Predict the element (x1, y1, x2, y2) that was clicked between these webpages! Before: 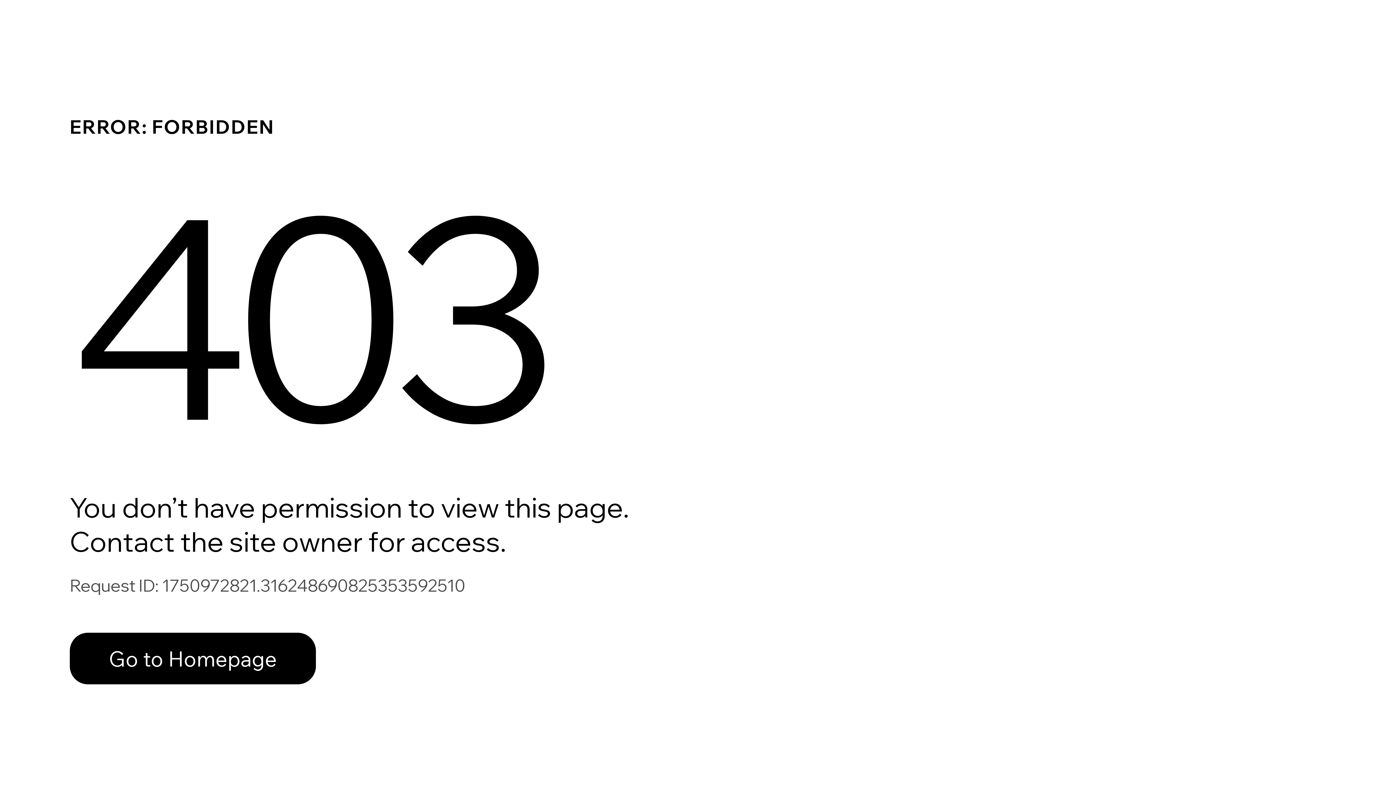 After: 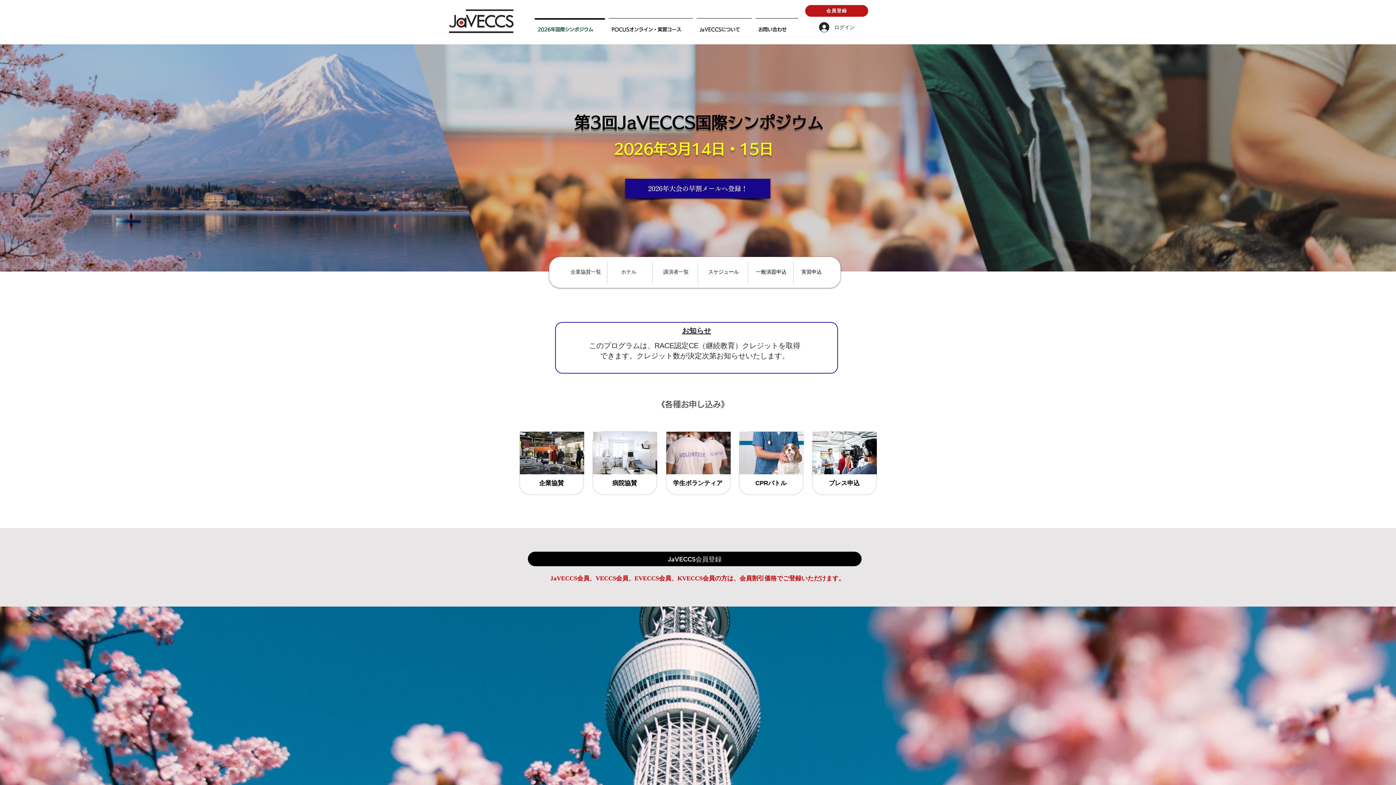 Action: bbox: (69, 617, 768, 694) label: Go to Homepage